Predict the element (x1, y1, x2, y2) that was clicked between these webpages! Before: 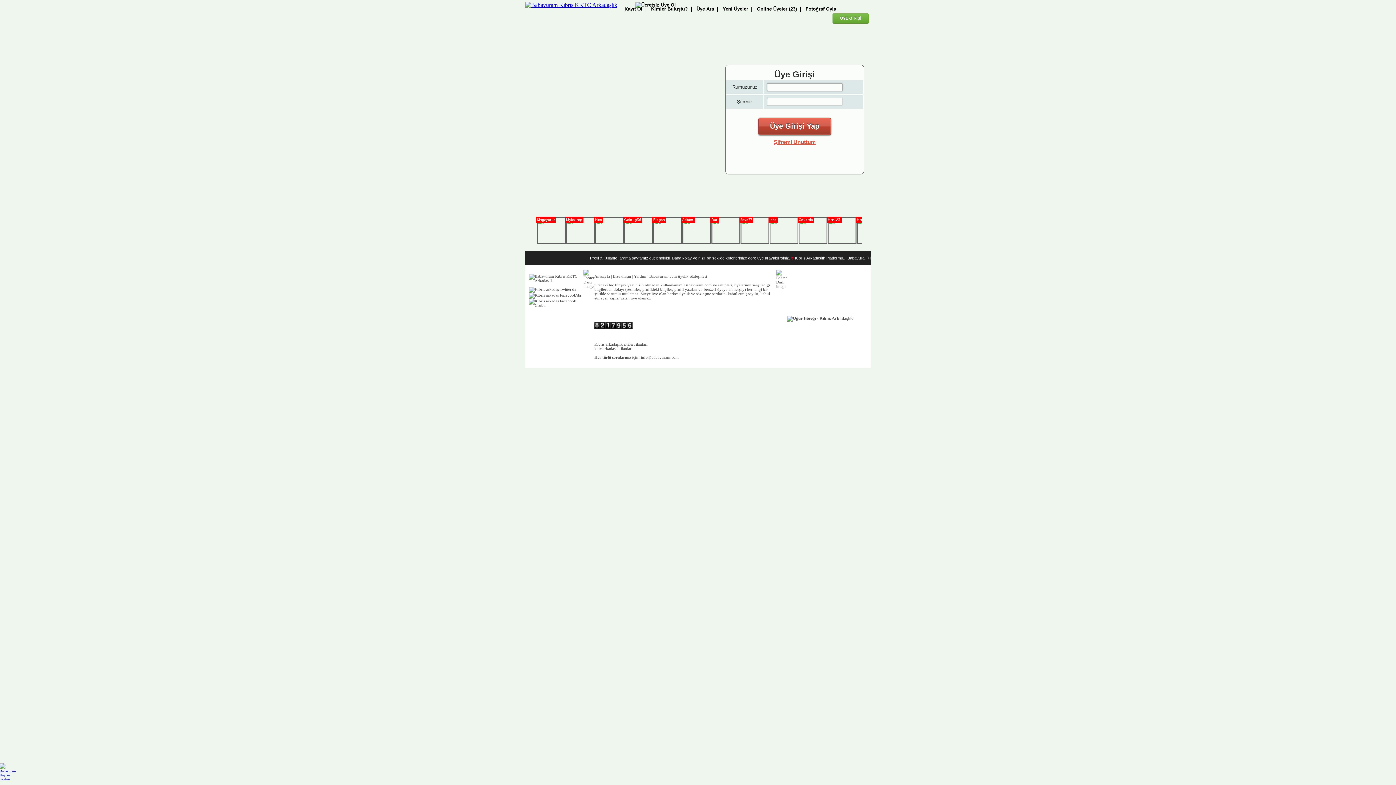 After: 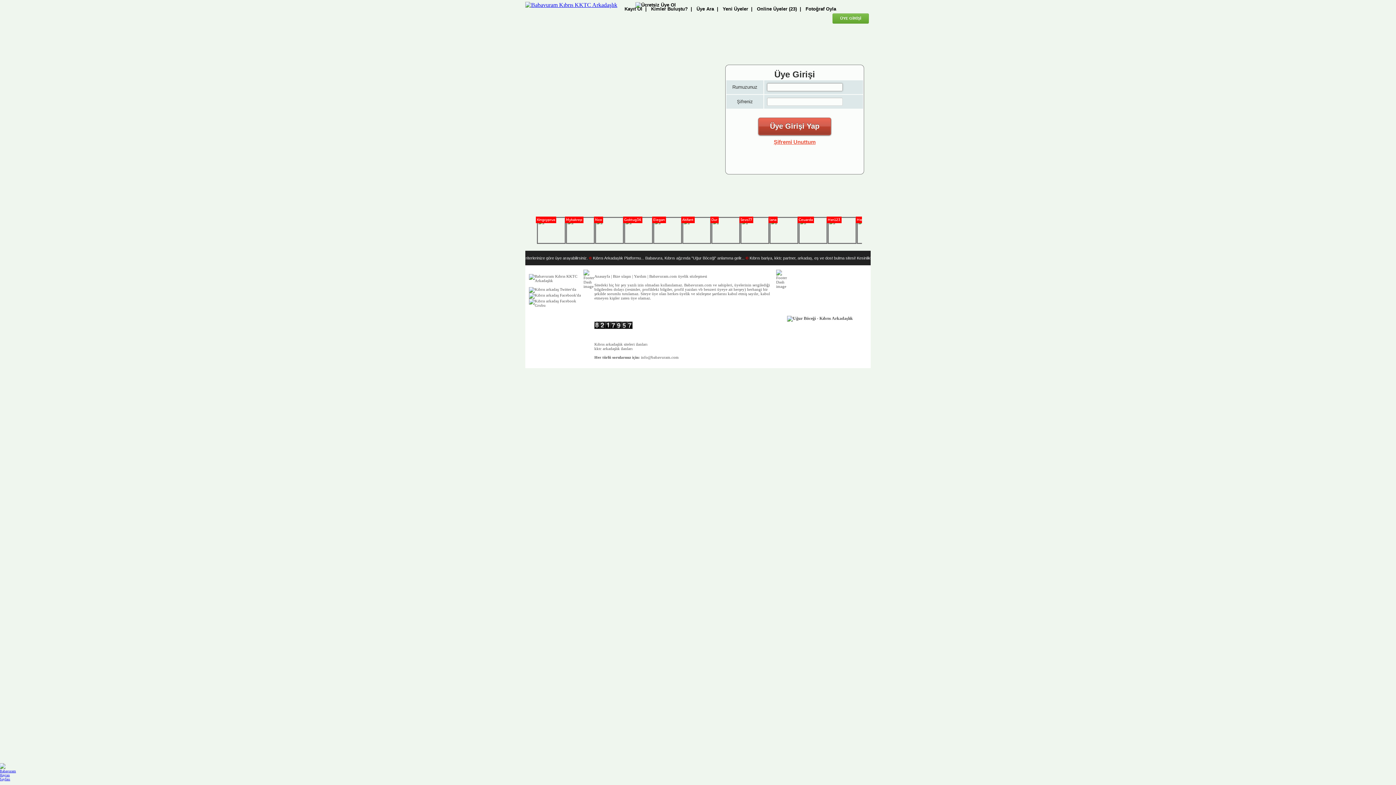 Action: bbox: (769, 238, 798, 244)